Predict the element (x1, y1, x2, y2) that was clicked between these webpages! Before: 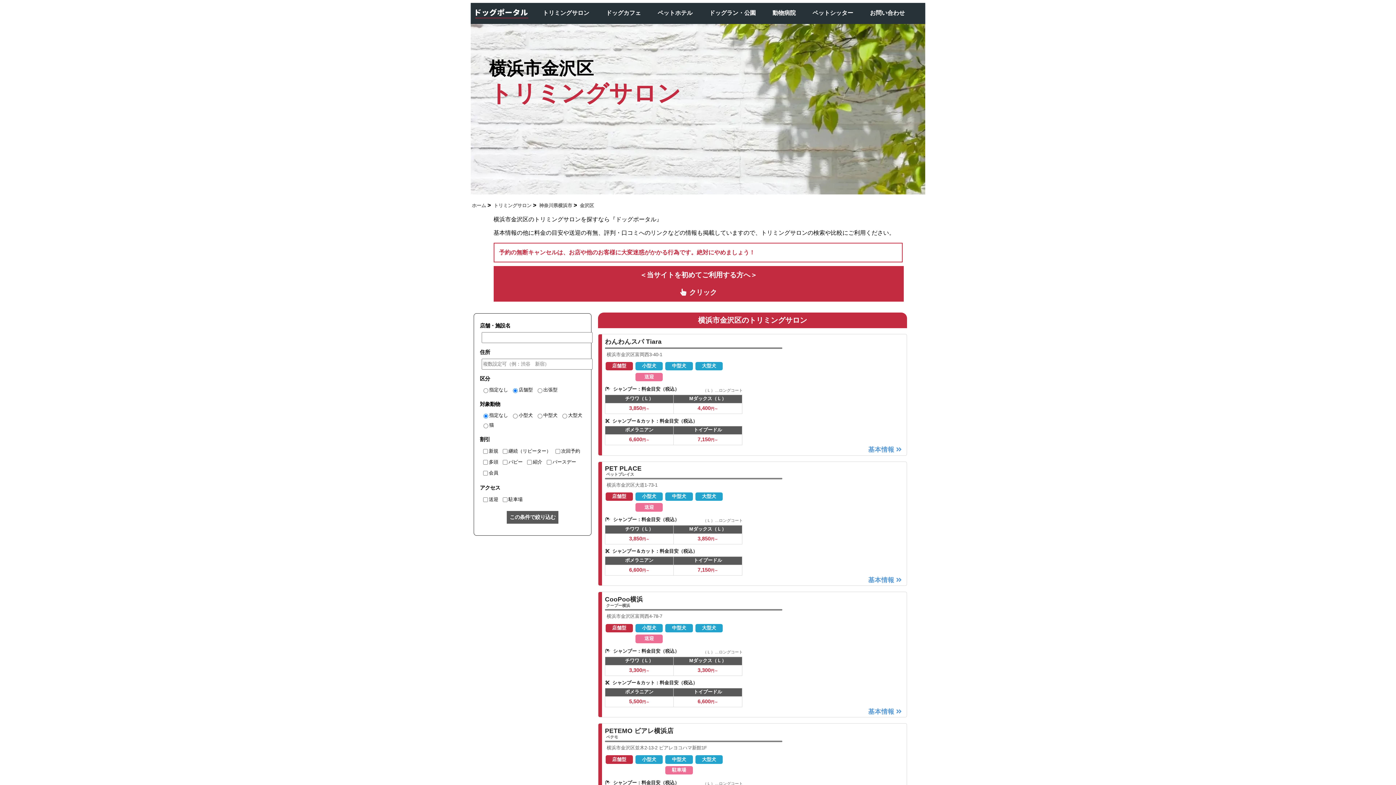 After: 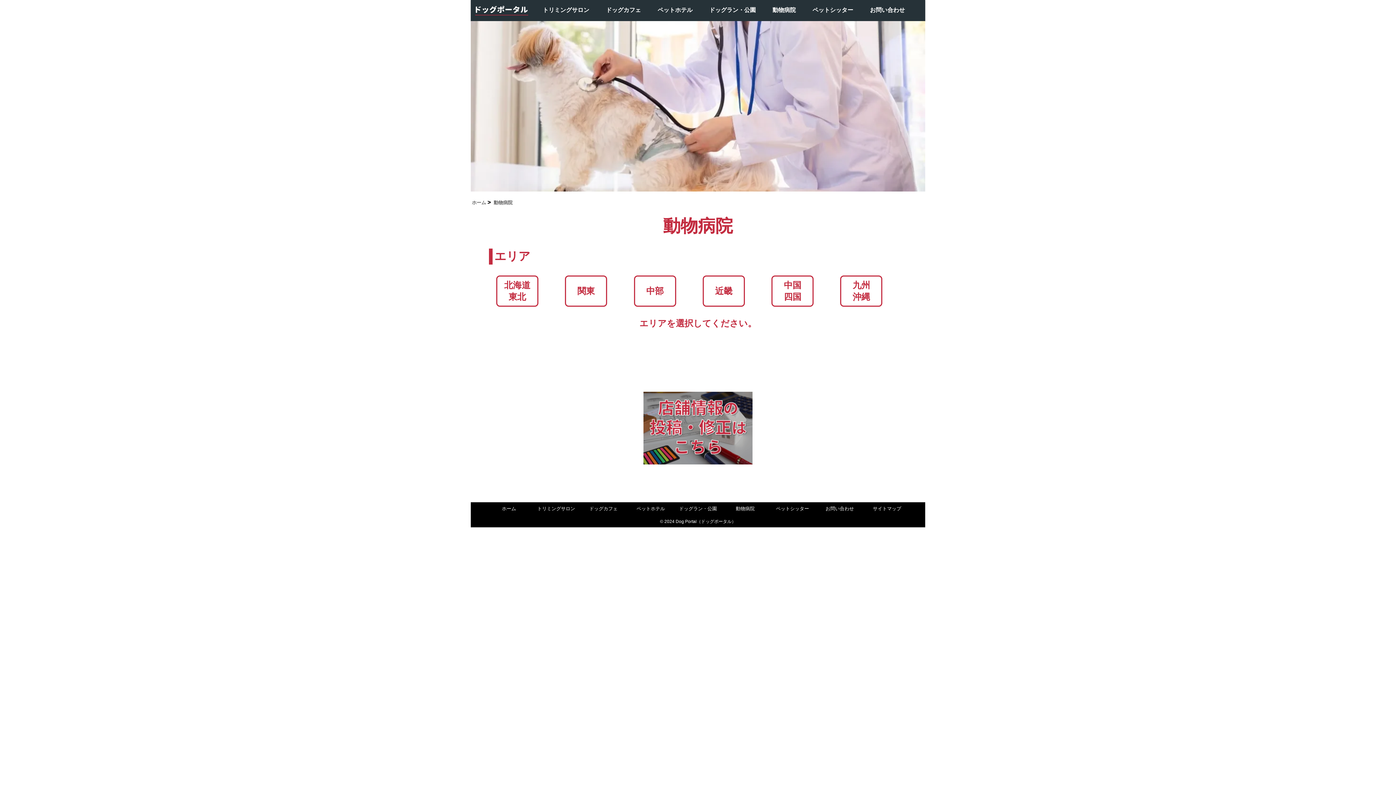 Action: bbox: (769, 2, 798, 23) label: 動物病院